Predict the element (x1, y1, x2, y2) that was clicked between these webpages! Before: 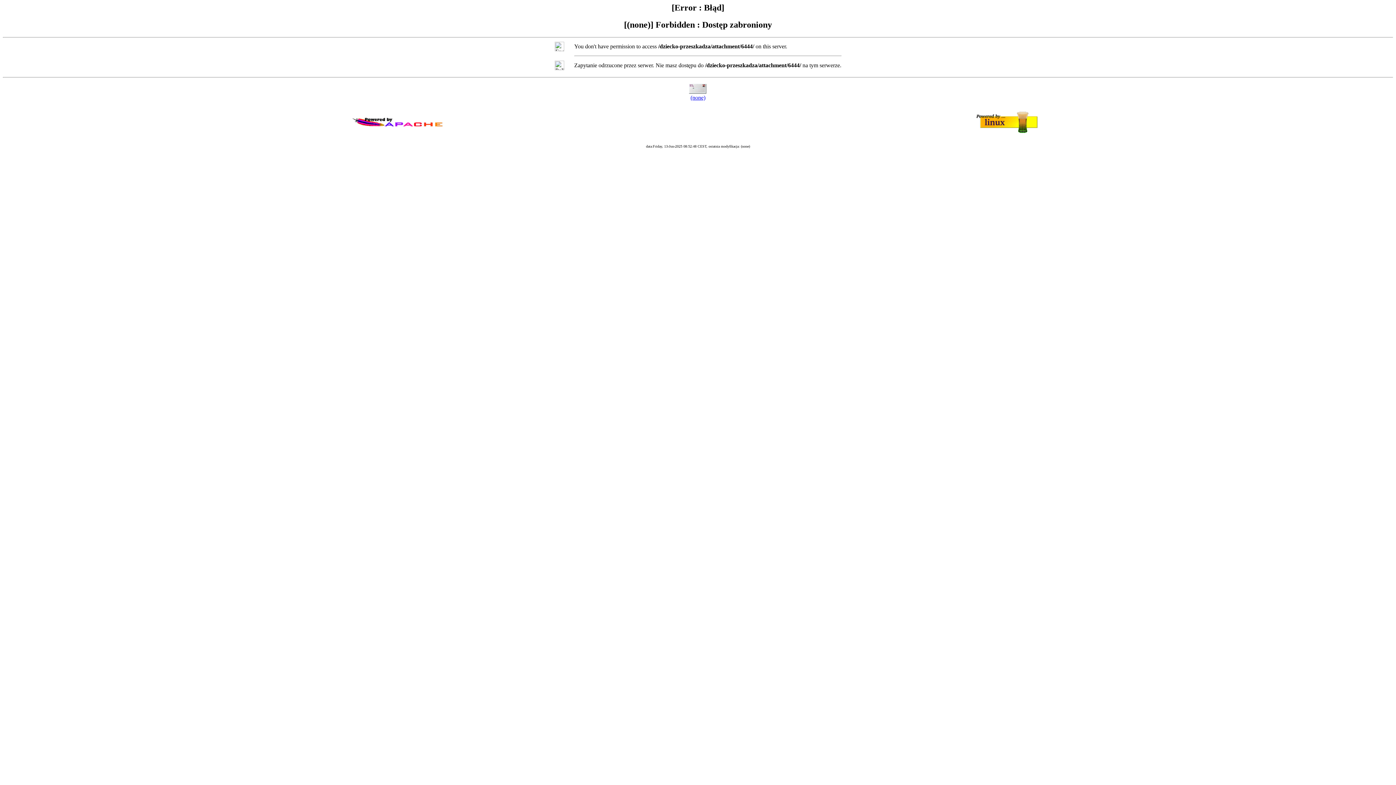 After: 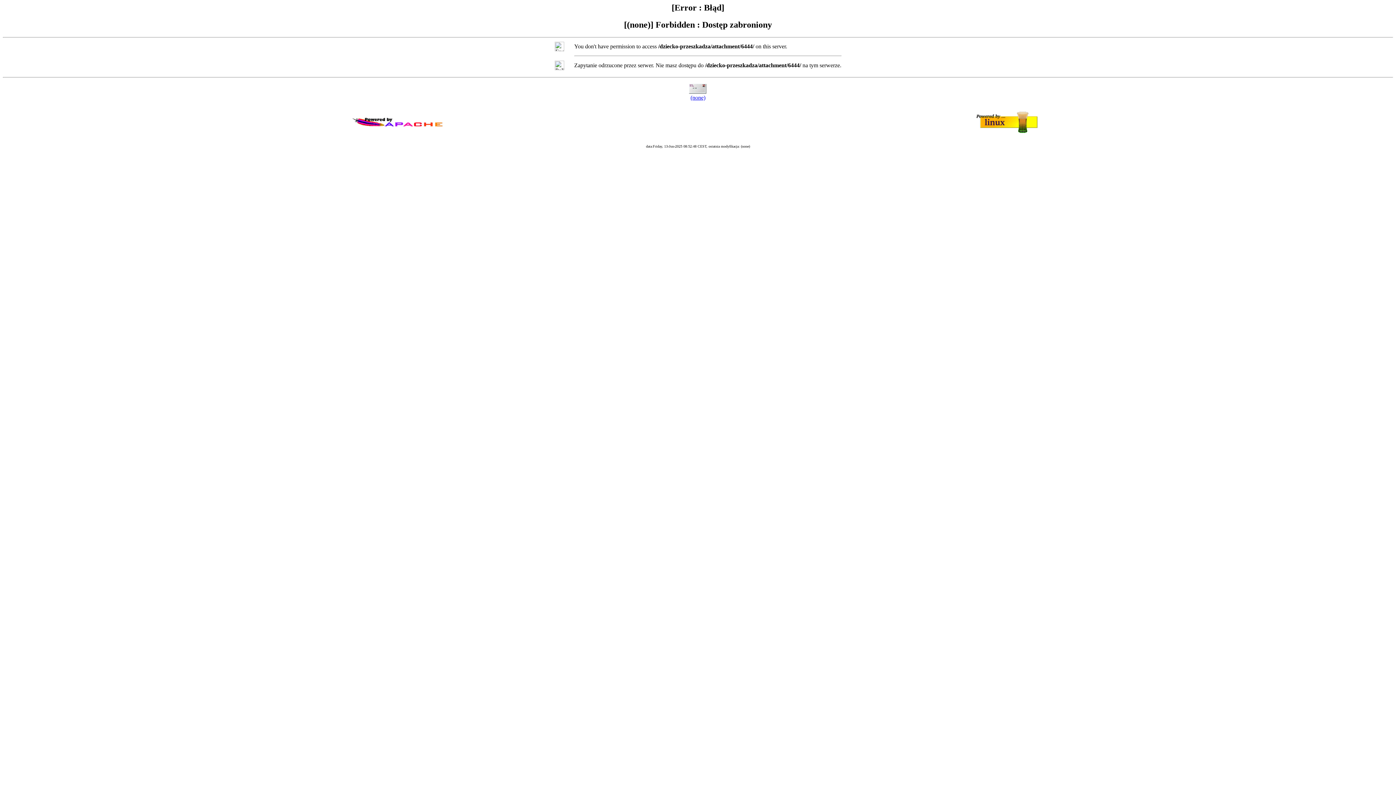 Action: bbox: (690, 94, 705, 100) label: (none)